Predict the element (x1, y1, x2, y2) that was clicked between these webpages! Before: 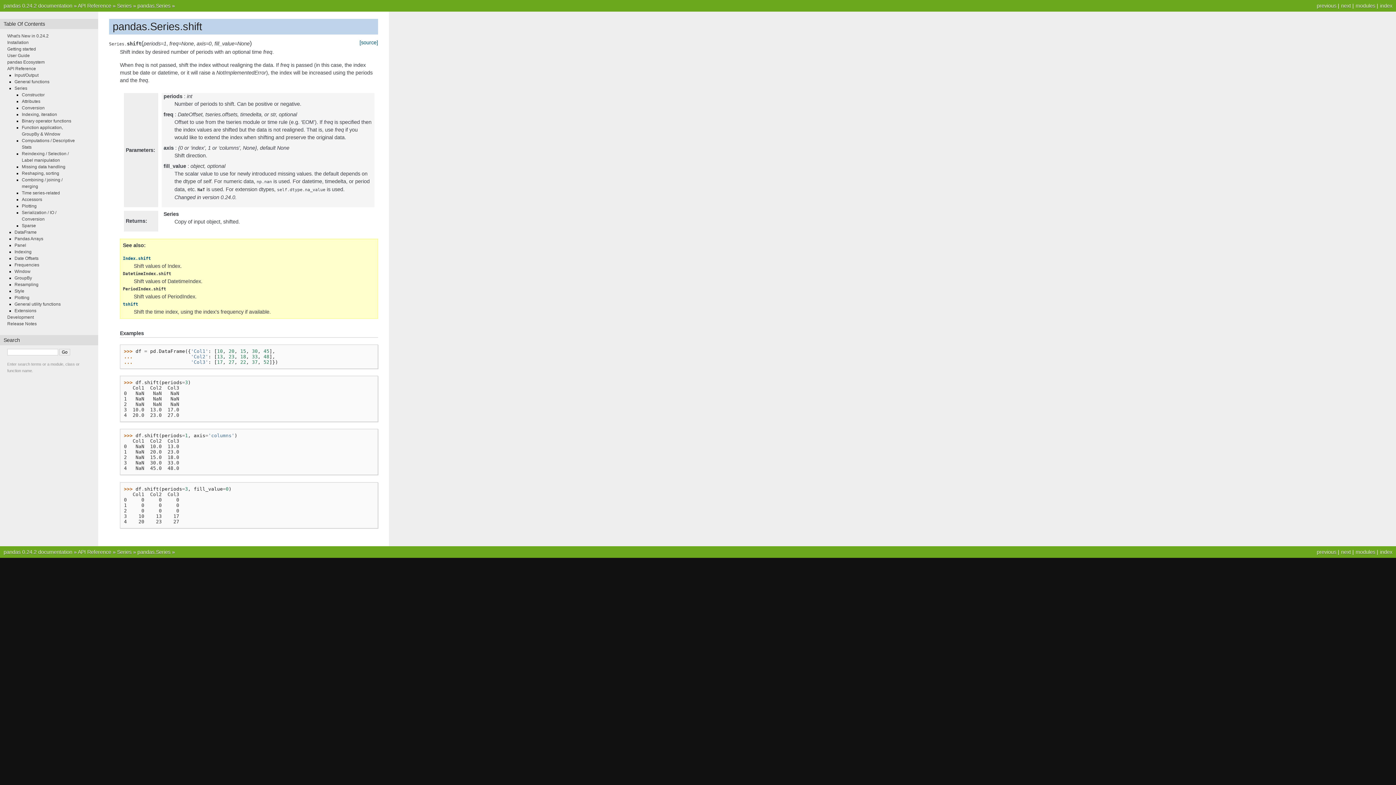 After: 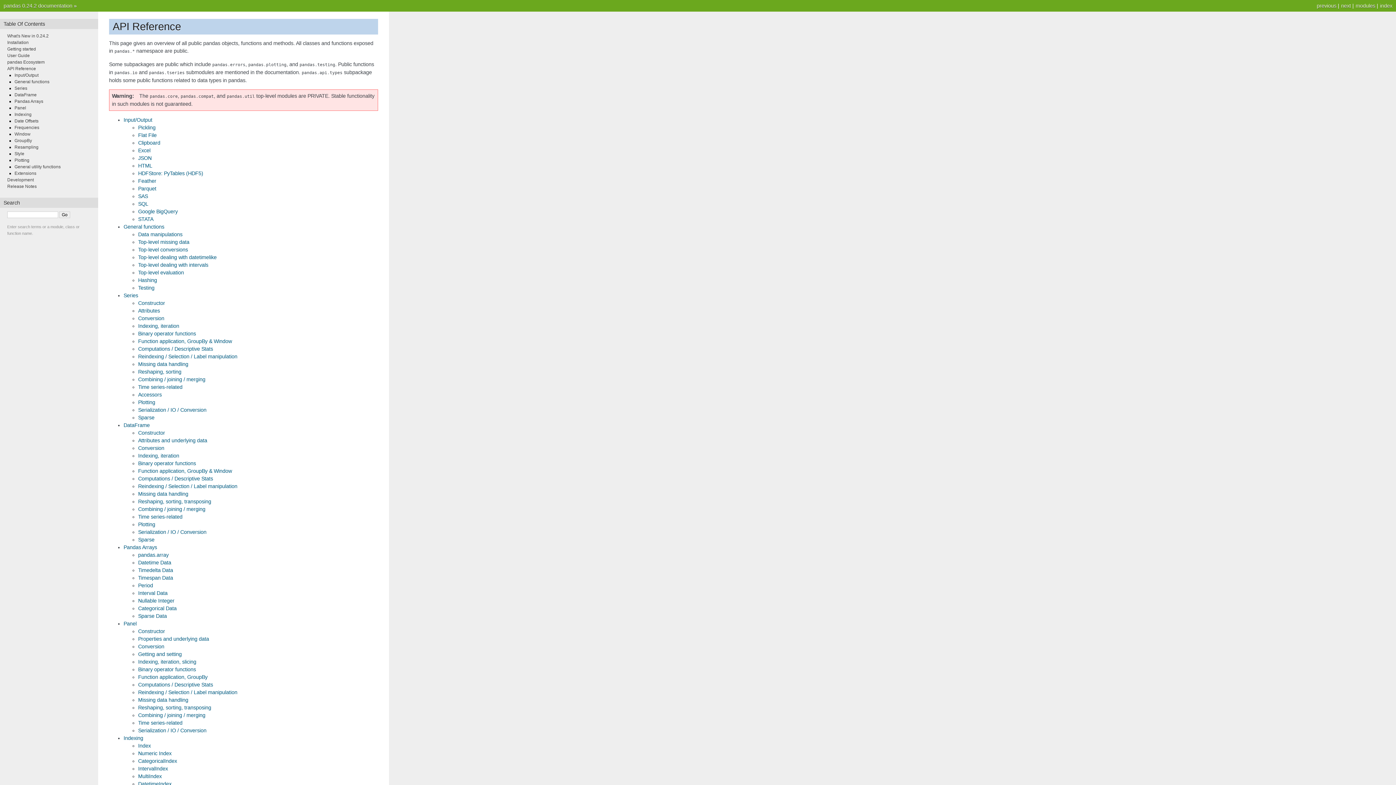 Action: bbox: (77, 549, 111, 555) label: API Reference